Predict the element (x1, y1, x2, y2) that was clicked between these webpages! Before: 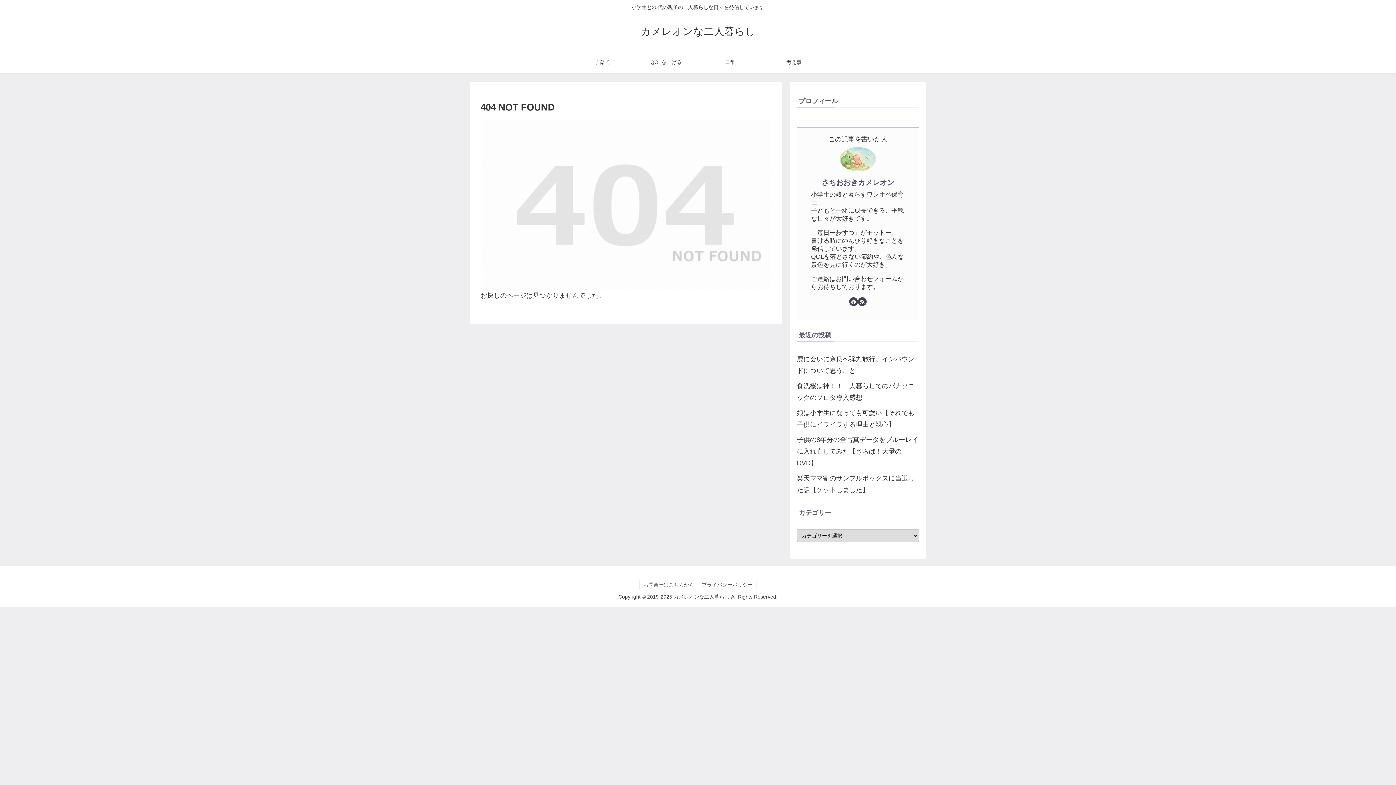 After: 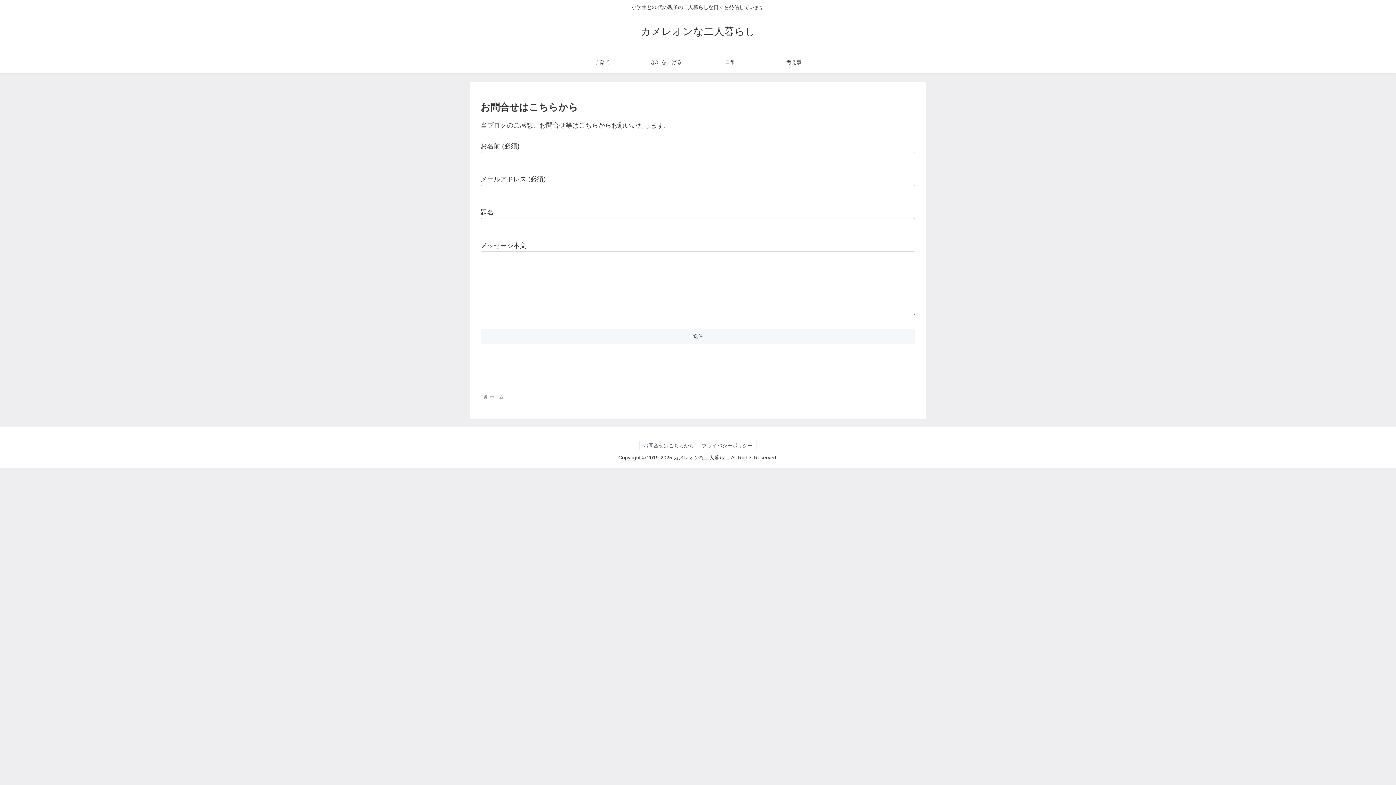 Action: bbox: (639, 580, 698, 589) label: お問合せはこちらから